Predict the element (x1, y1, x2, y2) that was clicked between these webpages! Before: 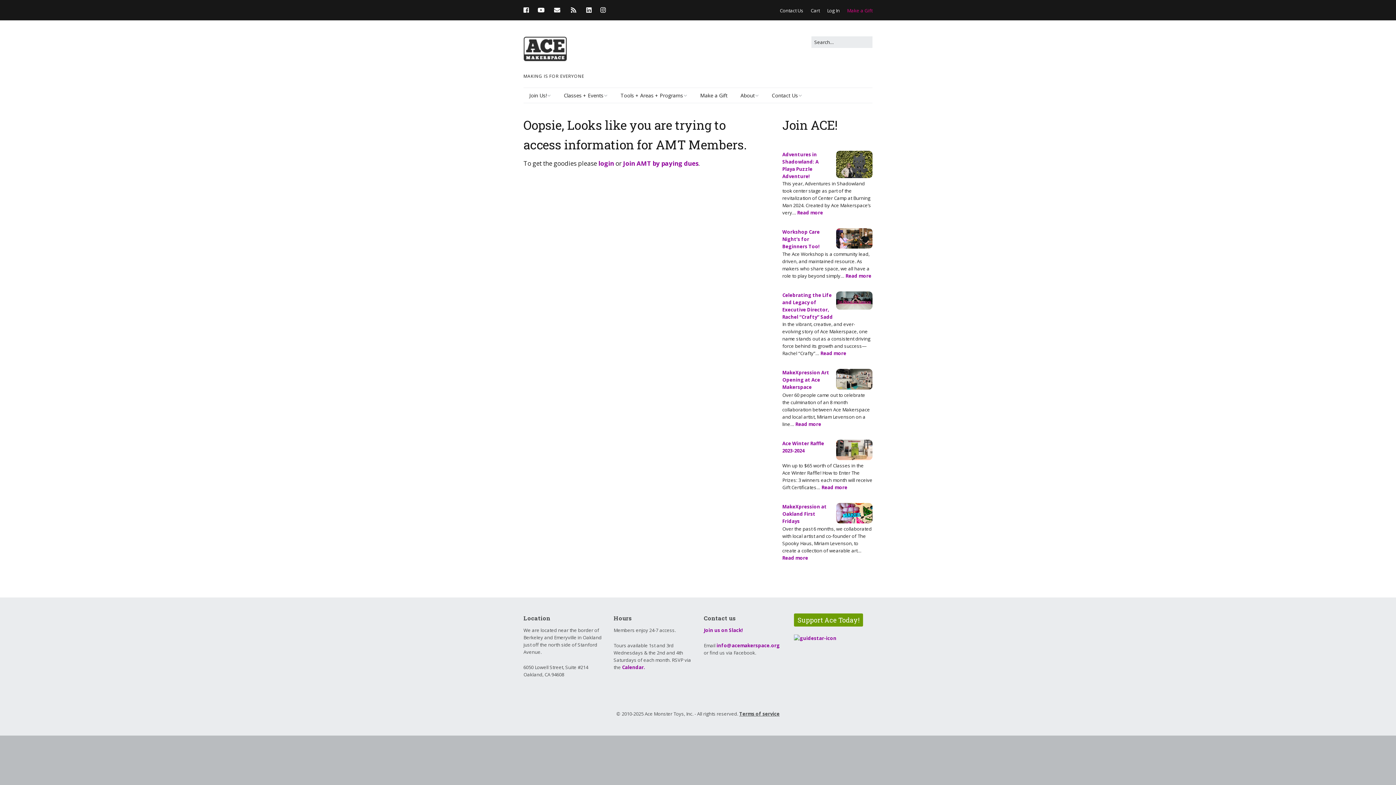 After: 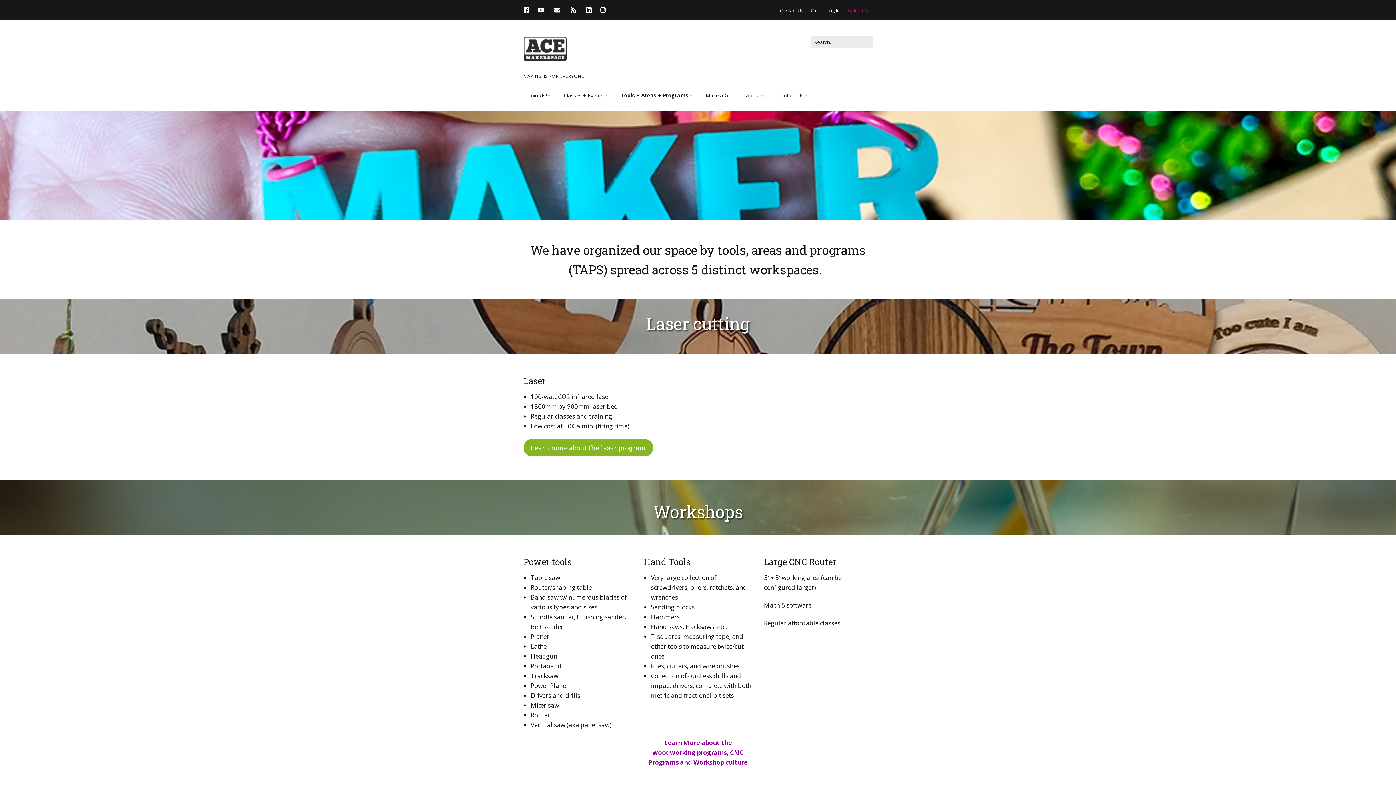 Action: bbox: (614, 88, 693, 102) label: Tools + Areas + Programs